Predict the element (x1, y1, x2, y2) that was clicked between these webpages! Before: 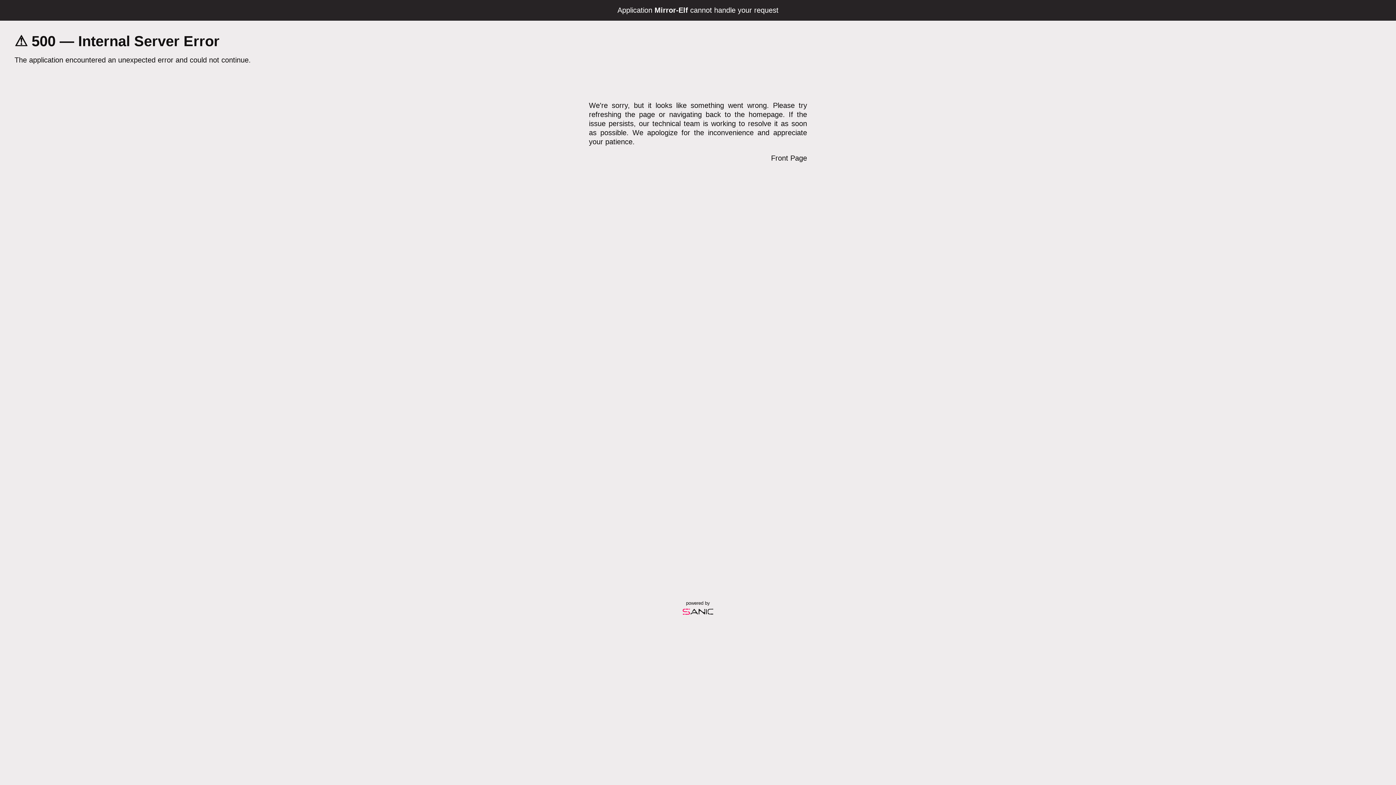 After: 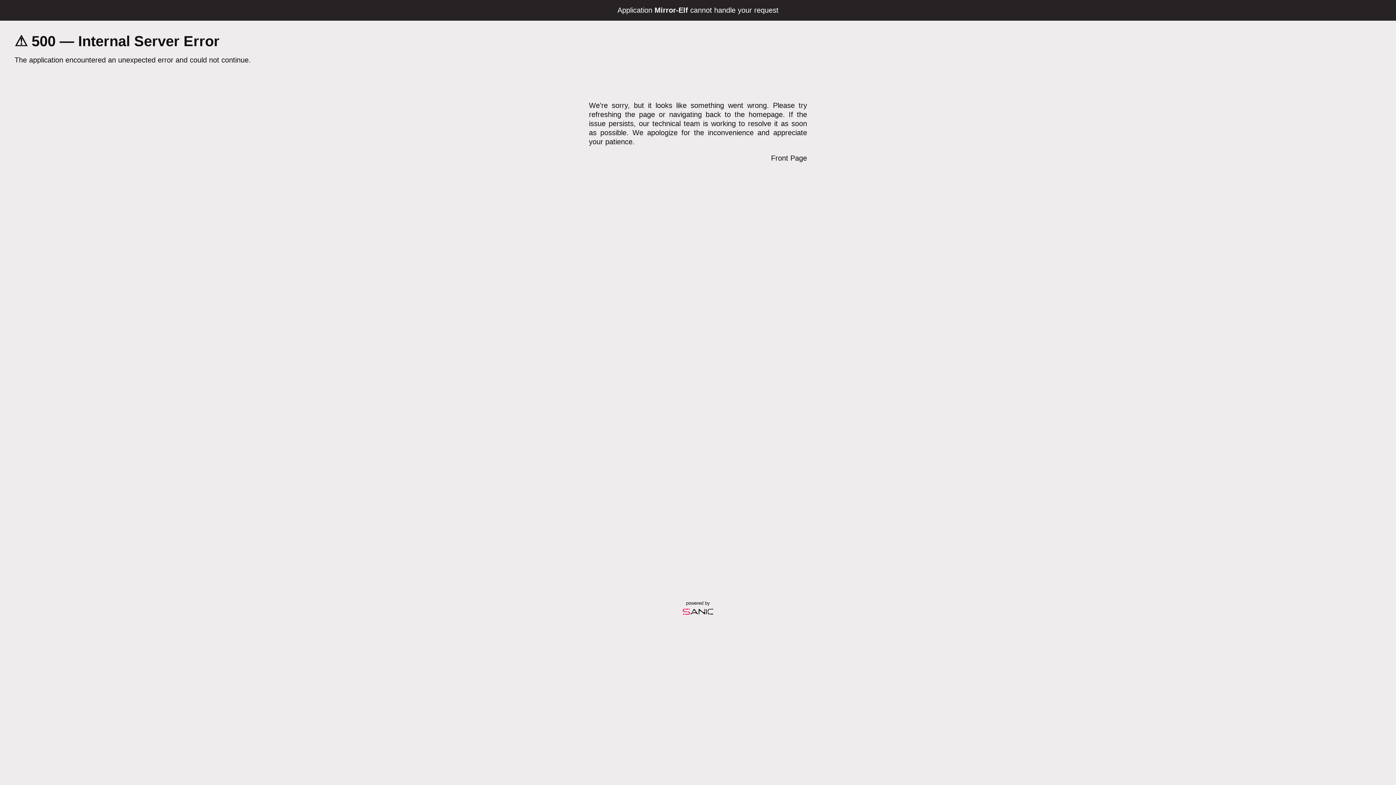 Action: bbox: (679, 612, 717, 618)